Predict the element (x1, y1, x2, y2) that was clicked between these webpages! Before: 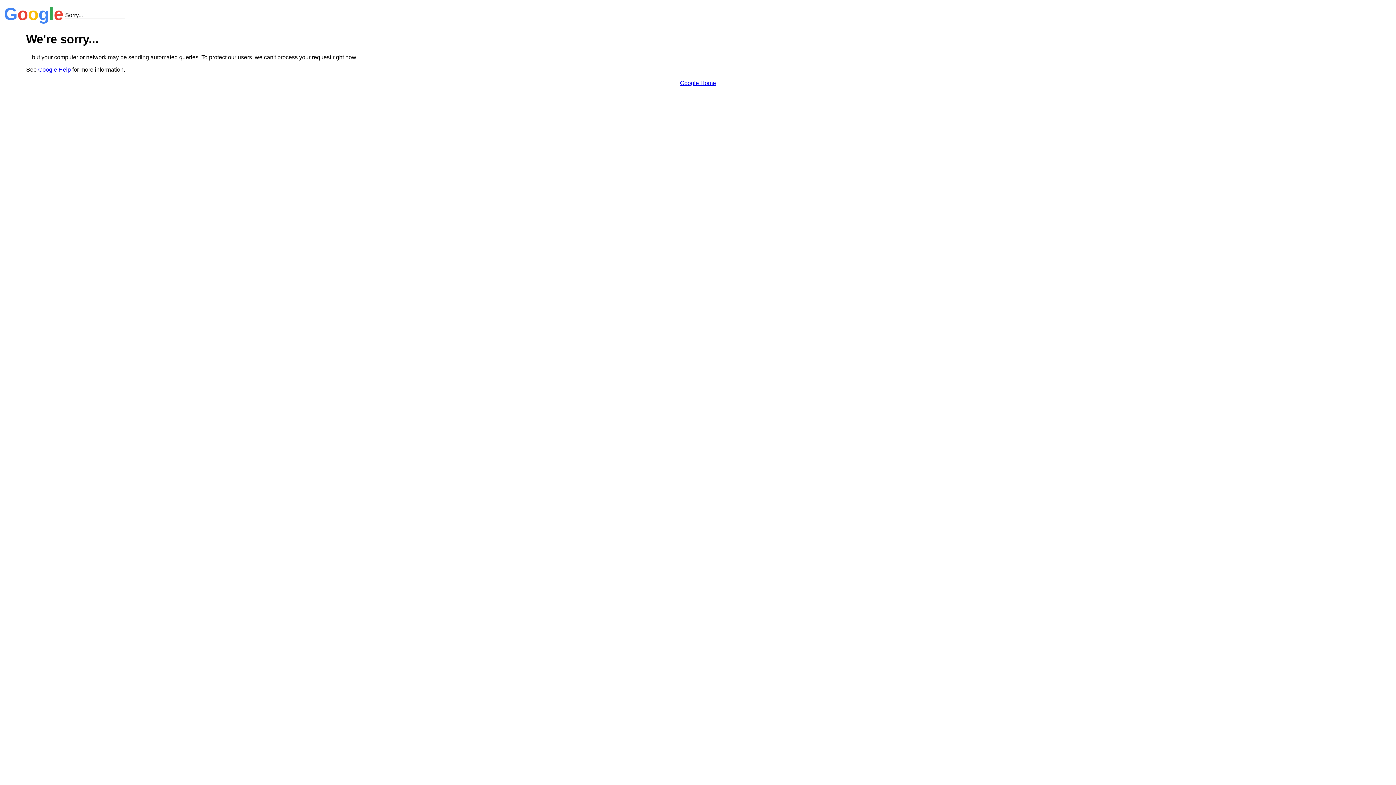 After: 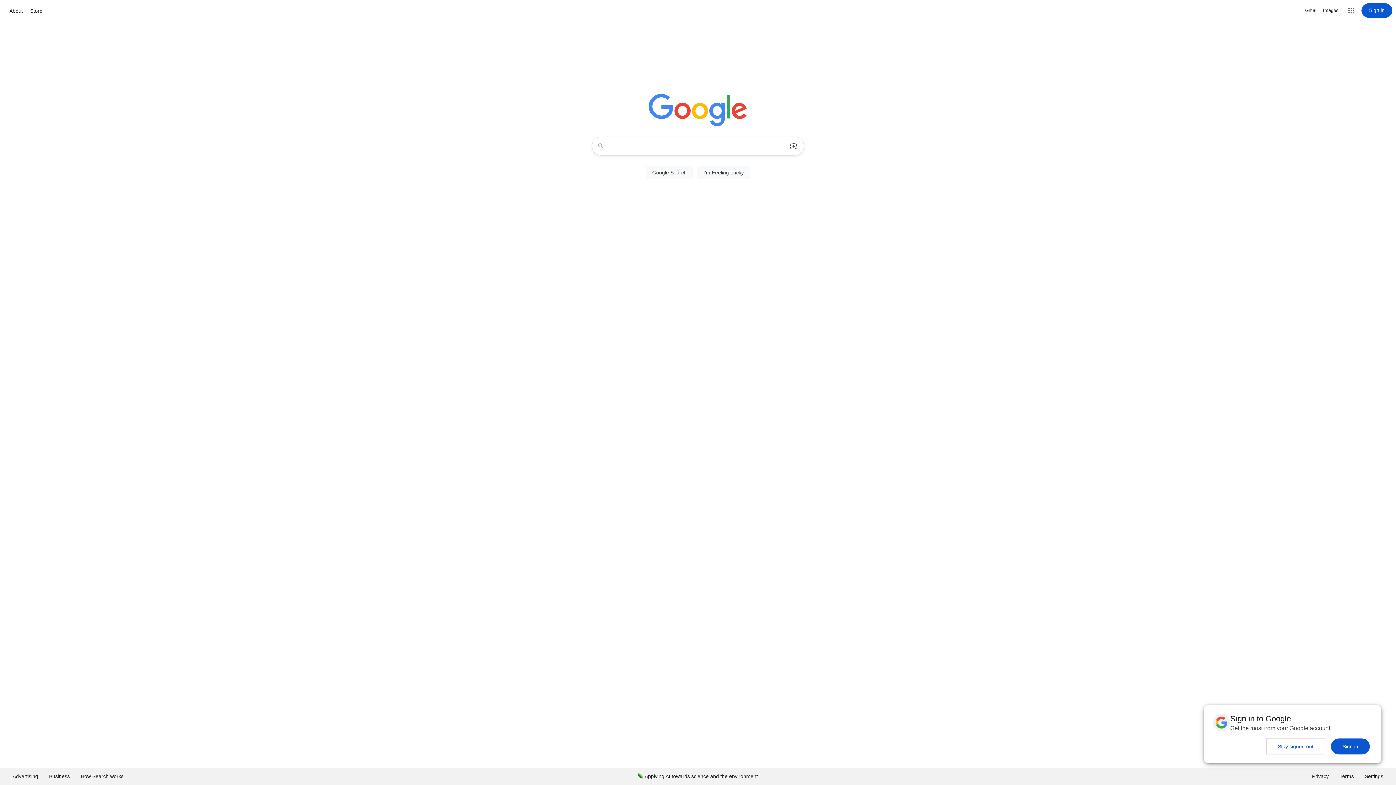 Action: label: Google Home bbox: (680, 79, 716, 86)